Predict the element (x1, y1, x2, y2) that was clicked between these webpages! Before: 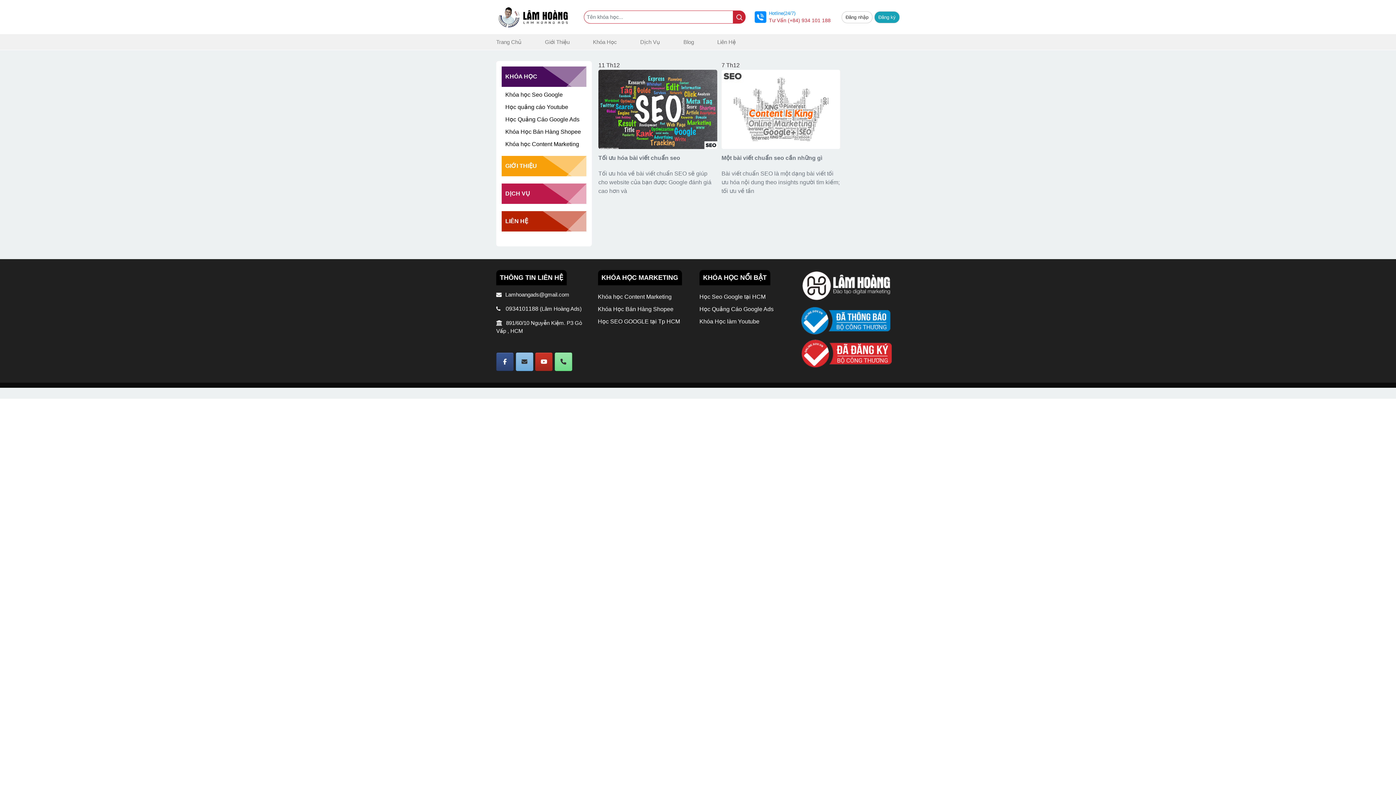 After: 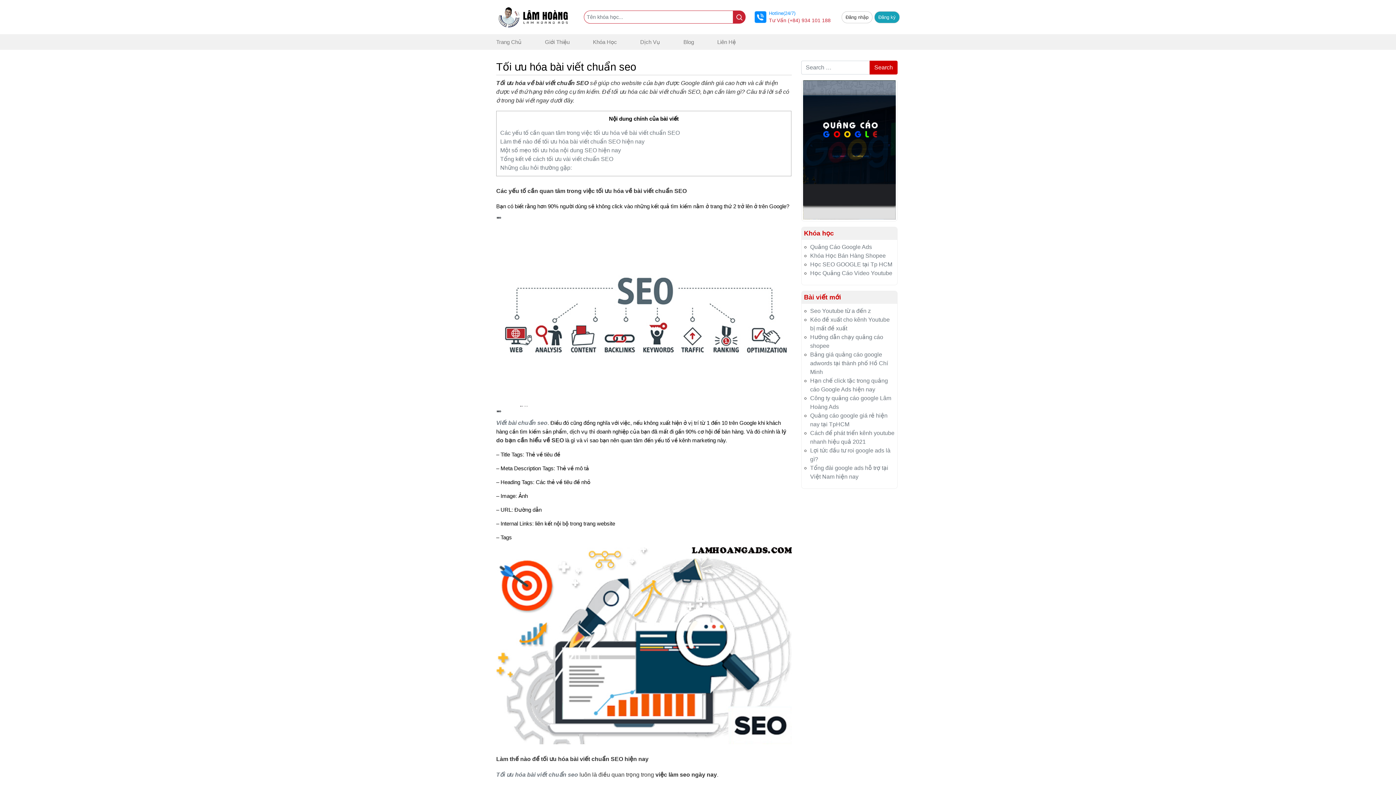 Action: bbox: (598, 106, 717, 112)